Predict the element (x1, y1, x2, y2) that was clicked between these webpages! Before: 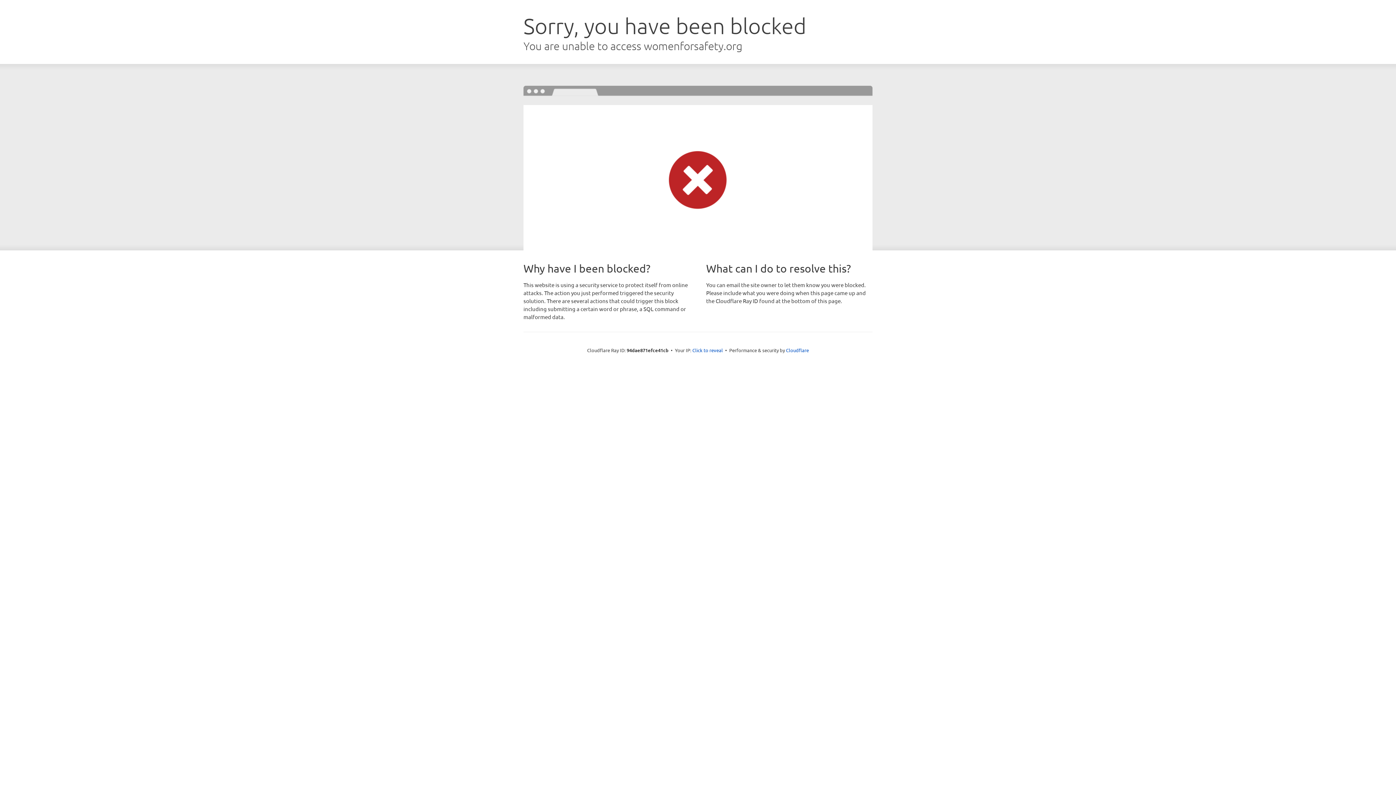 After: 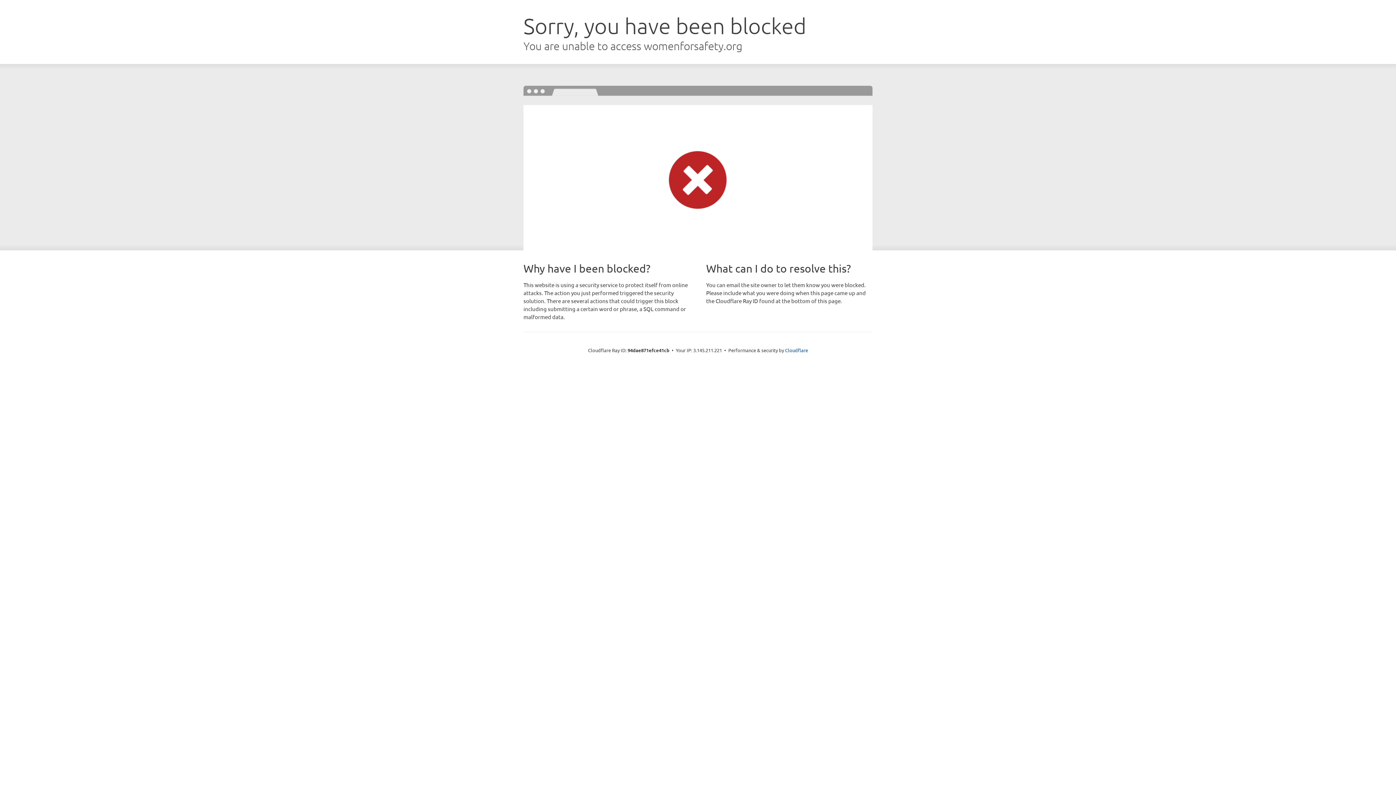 Action: label: Click to reveal bbox: (692, 346, 723, 353)